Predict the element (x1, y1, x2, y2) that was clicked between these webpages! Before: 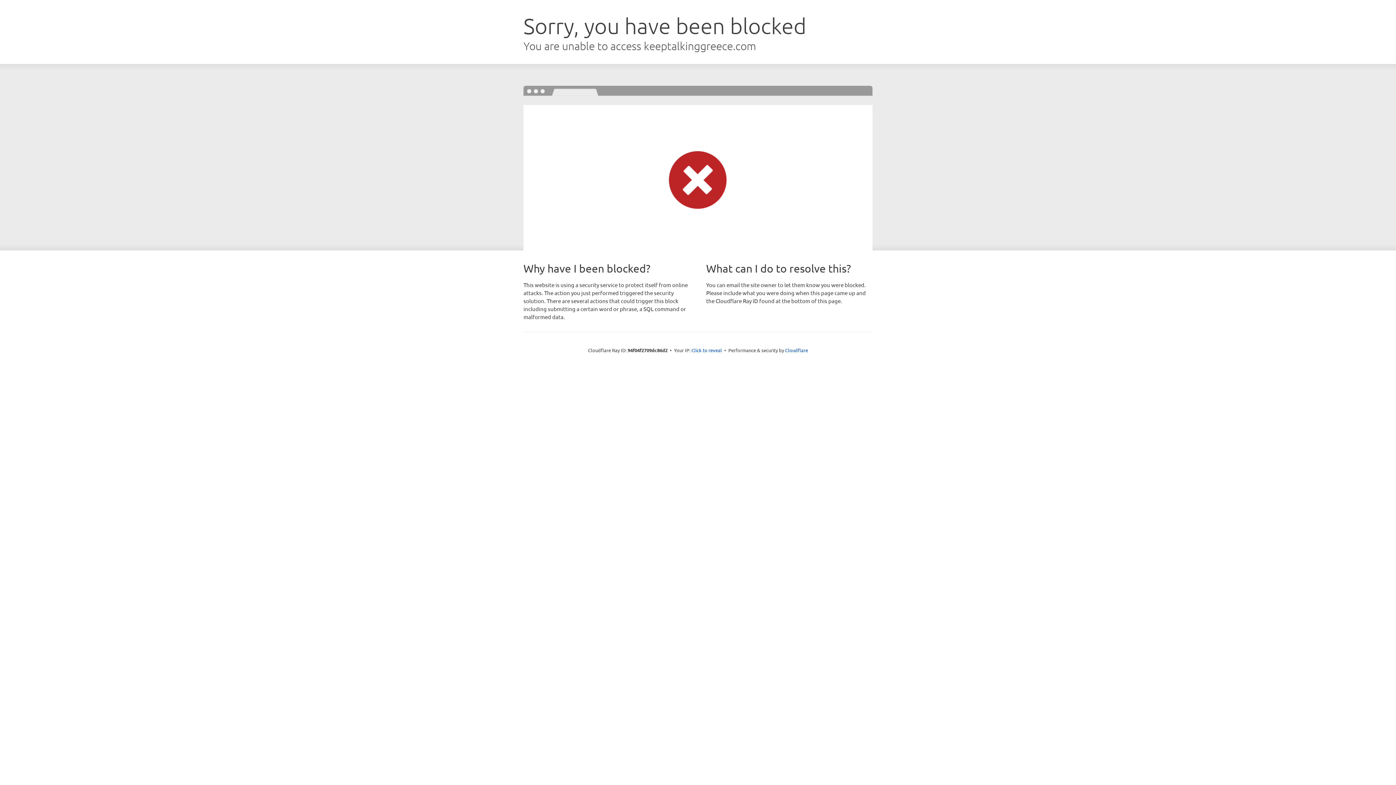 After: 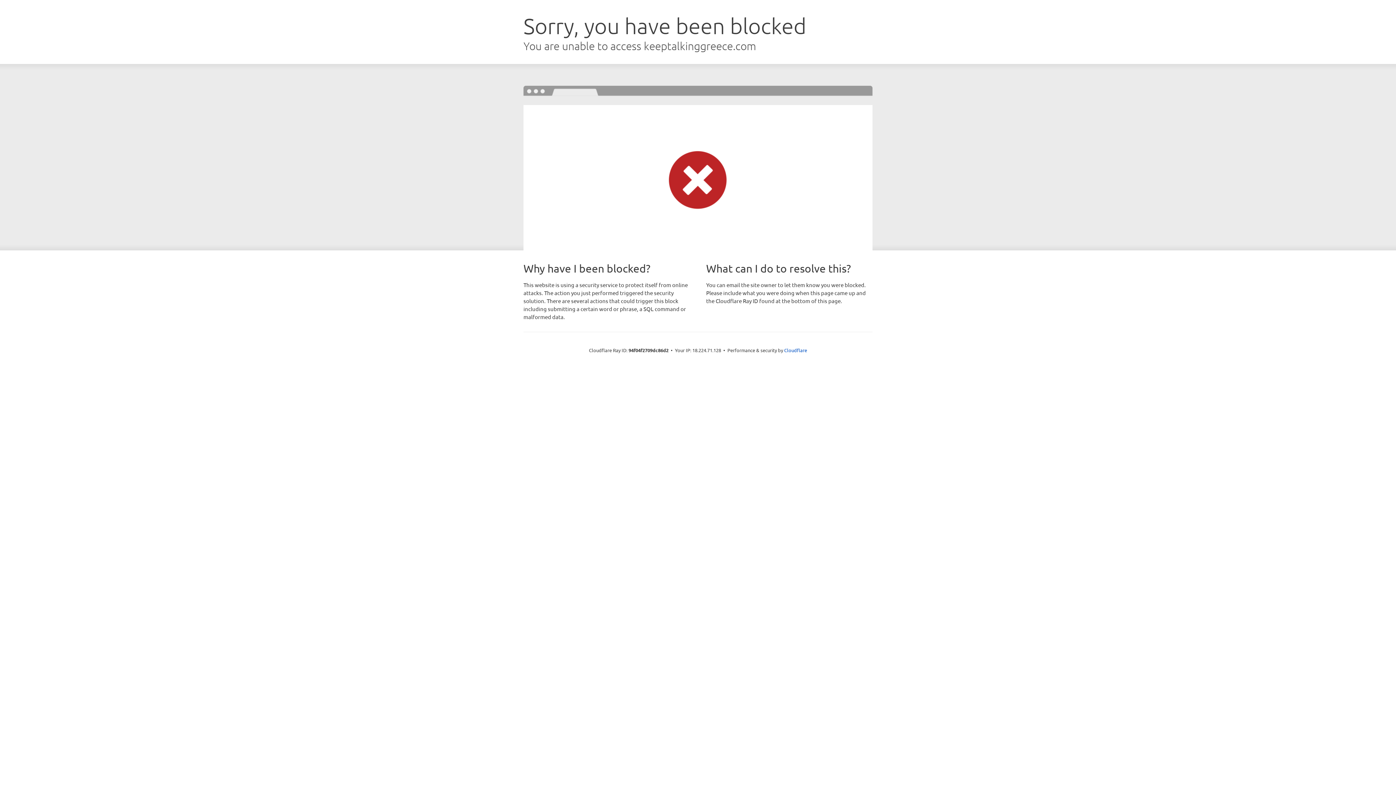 Action: label: Click to reveal bbox: (691, 346, 722, 353)